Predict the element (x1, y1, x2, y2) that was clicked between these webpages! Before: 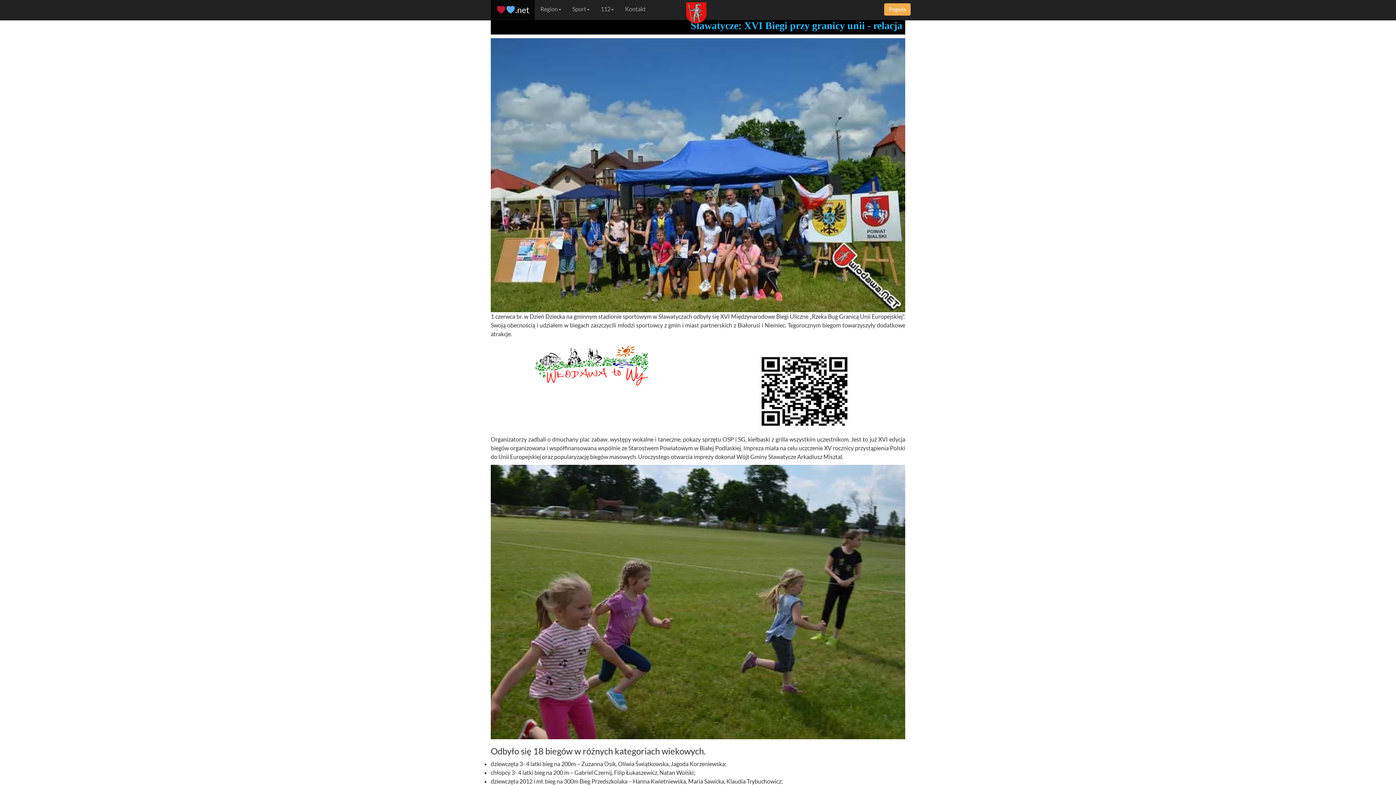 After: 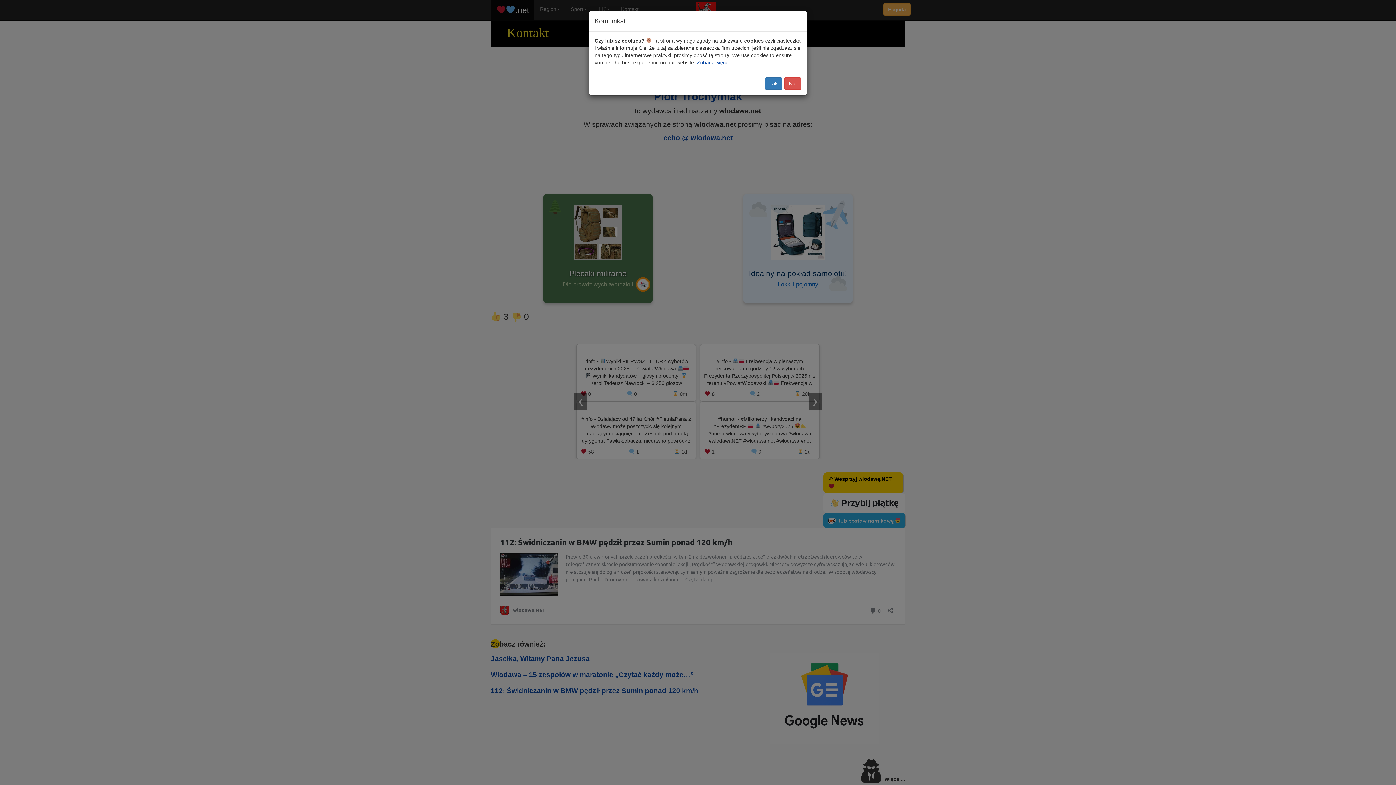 Action: label: Kontakt bbox: (619, 0, 651, 18)